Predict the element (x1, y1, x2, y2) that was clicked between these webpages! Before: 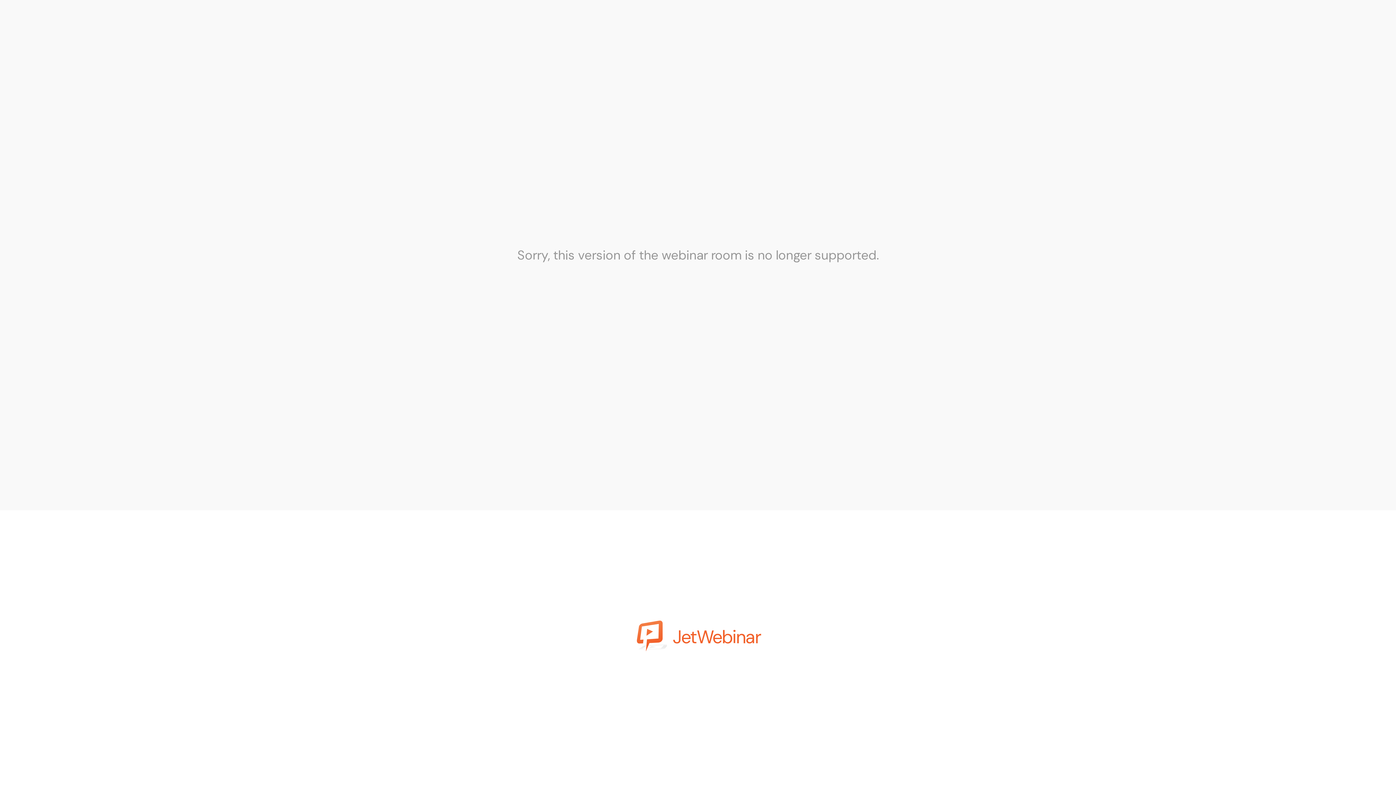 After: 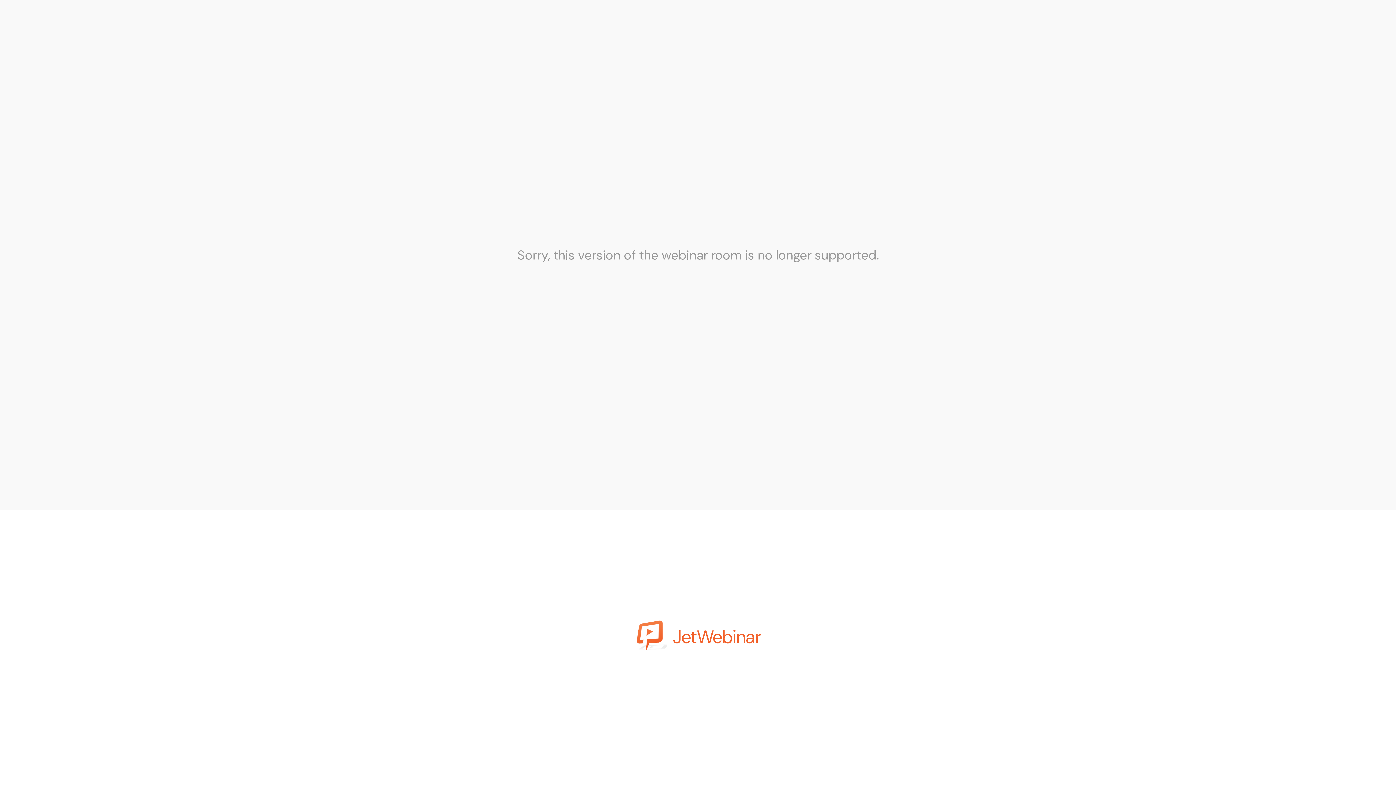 Action: bbox: (672, 625, 760, 648) label: JetWebinar